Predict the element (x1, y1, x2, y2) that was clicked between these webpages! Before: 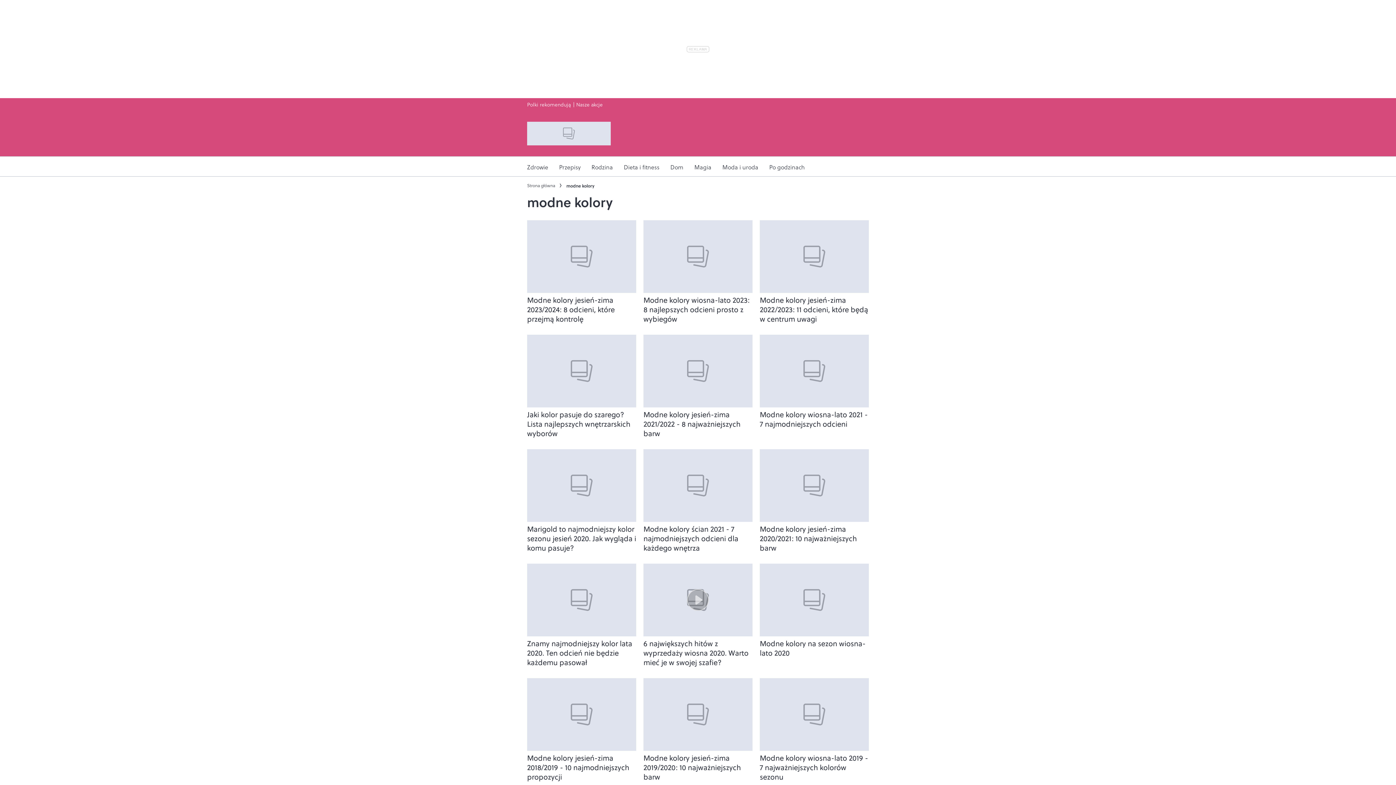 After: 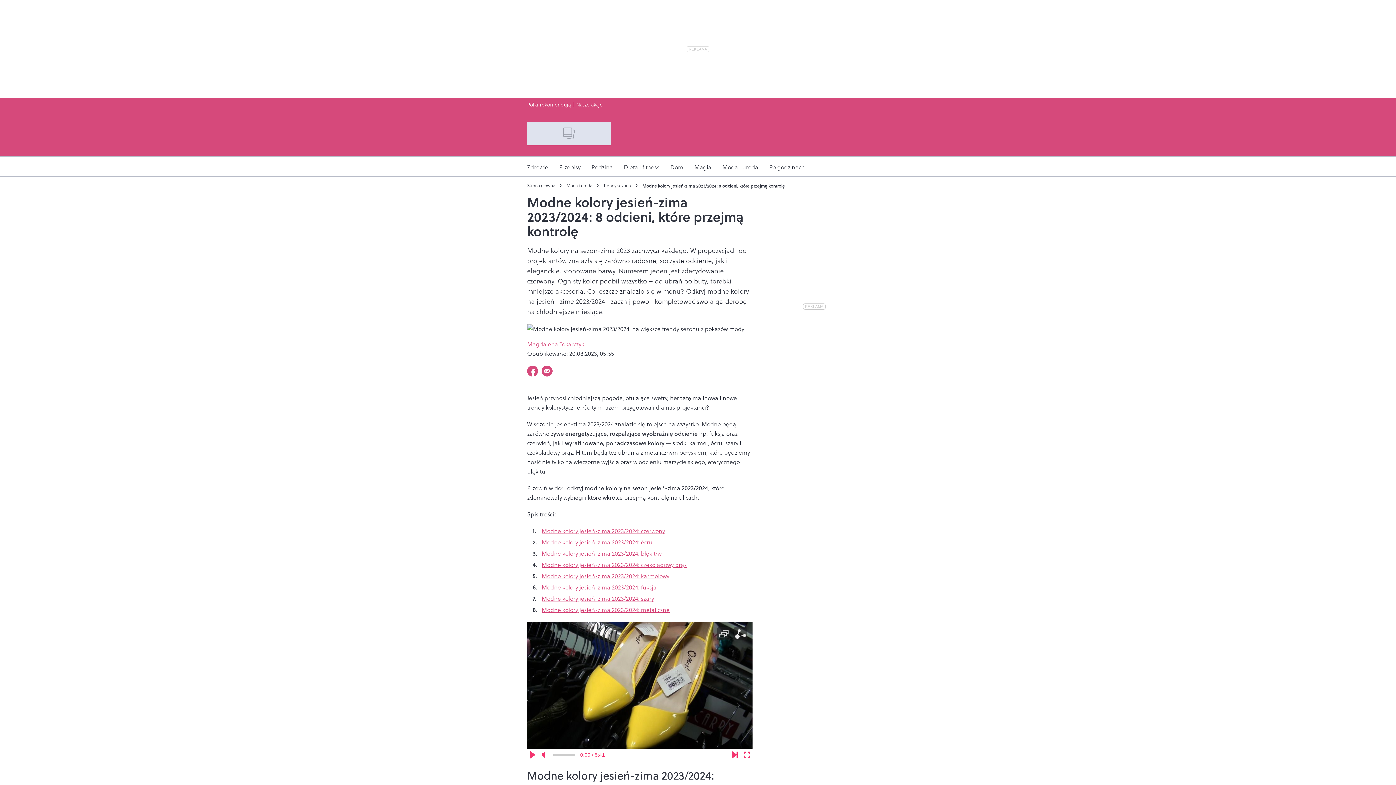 Action: bbox: (527, 220, 636, 293) label: Zobacz Modne kolory jesień-zima 2023/2024: 8 odcieni, które przejmą kontrolę